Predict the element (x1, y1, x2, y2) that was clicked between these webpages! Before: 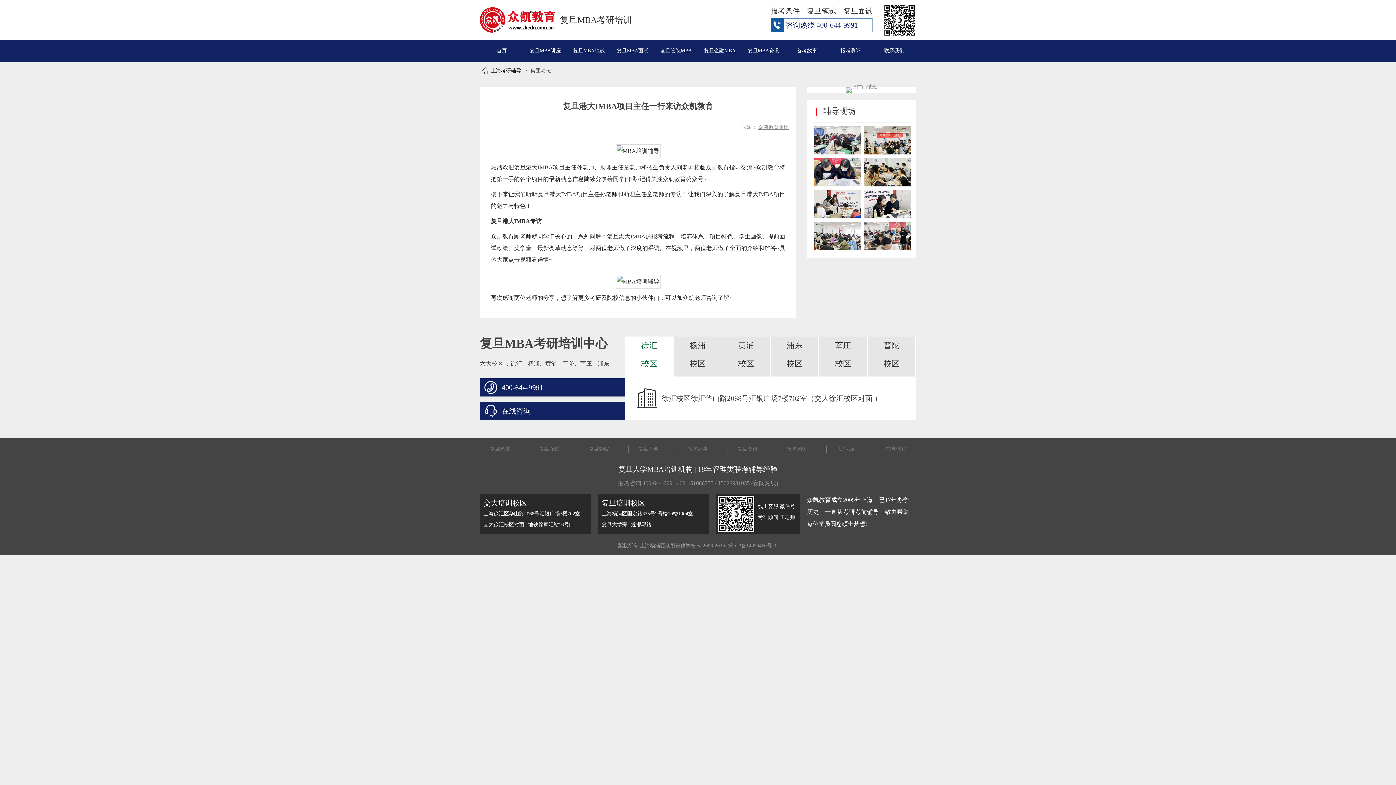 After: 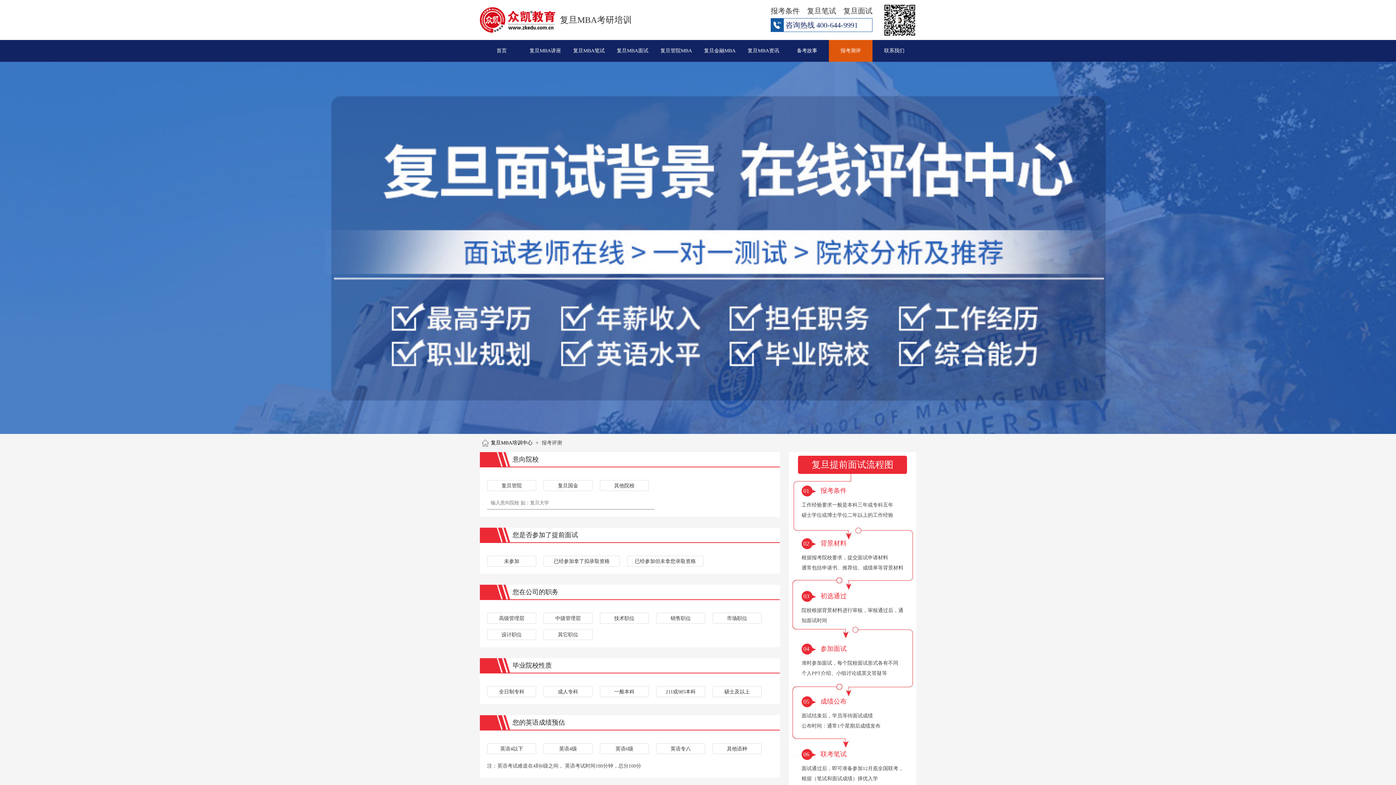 Action: bbox: (829, 40, 872, 61) label: 报考测评